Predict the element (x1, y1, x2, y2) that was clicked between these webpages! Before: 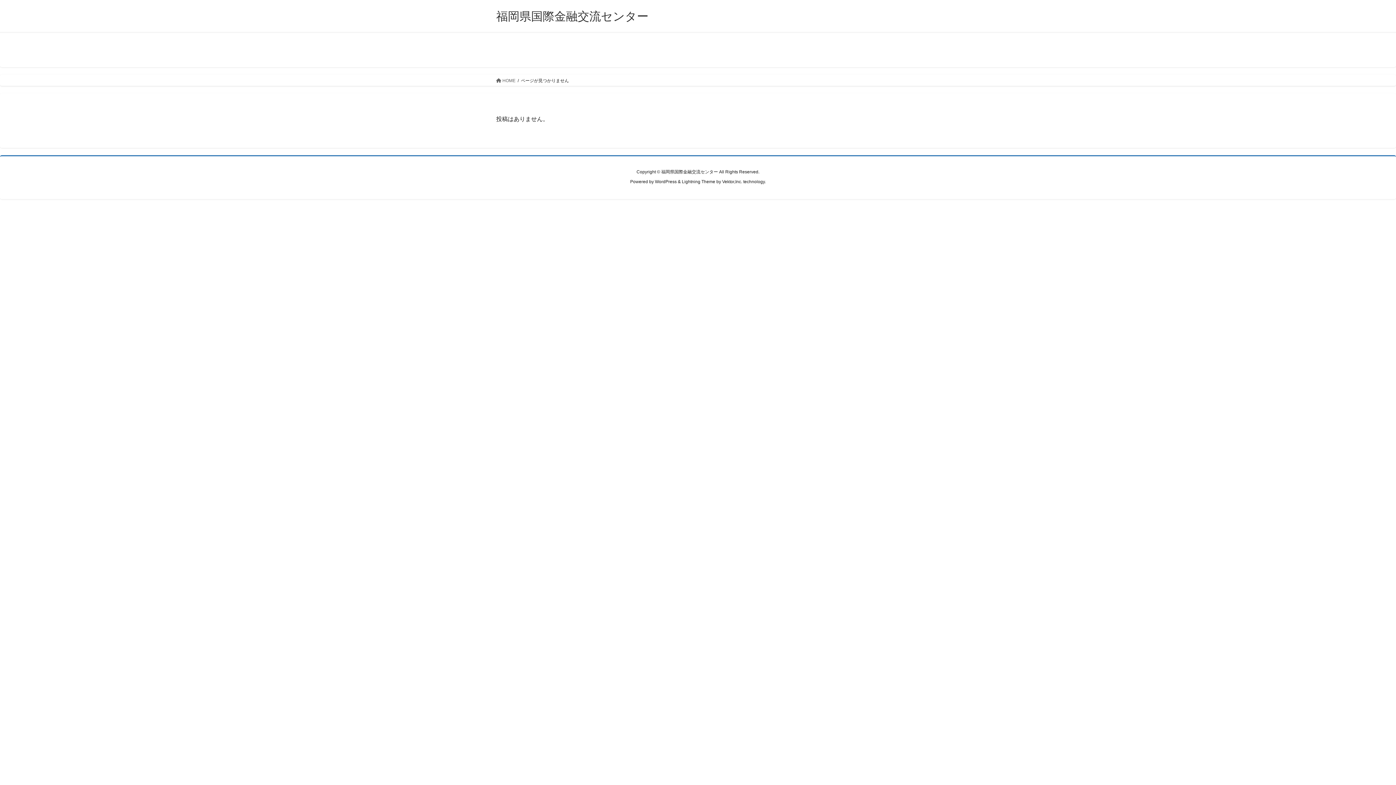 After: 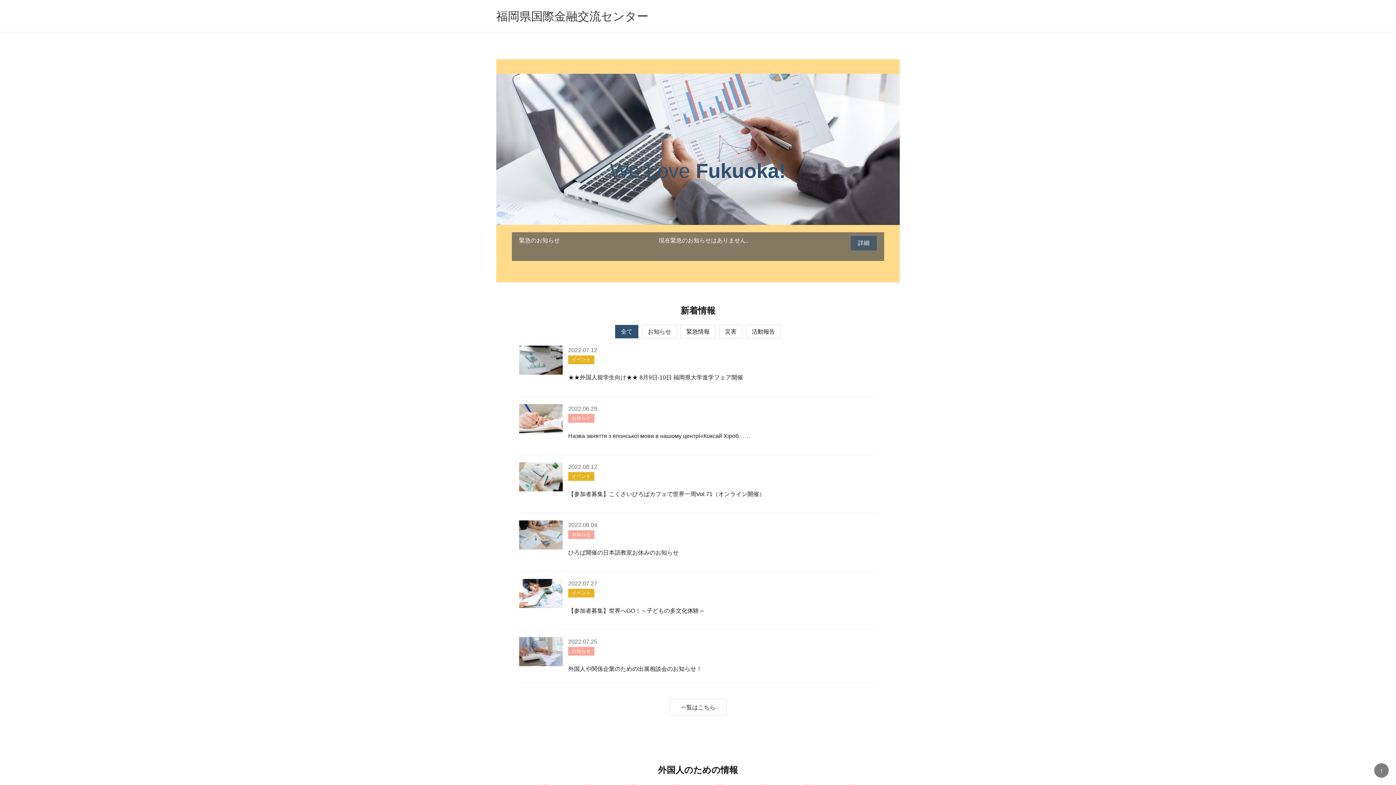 Action: bbox: (496, 9, 648, 22) label: 福岡県国際金融交流センター